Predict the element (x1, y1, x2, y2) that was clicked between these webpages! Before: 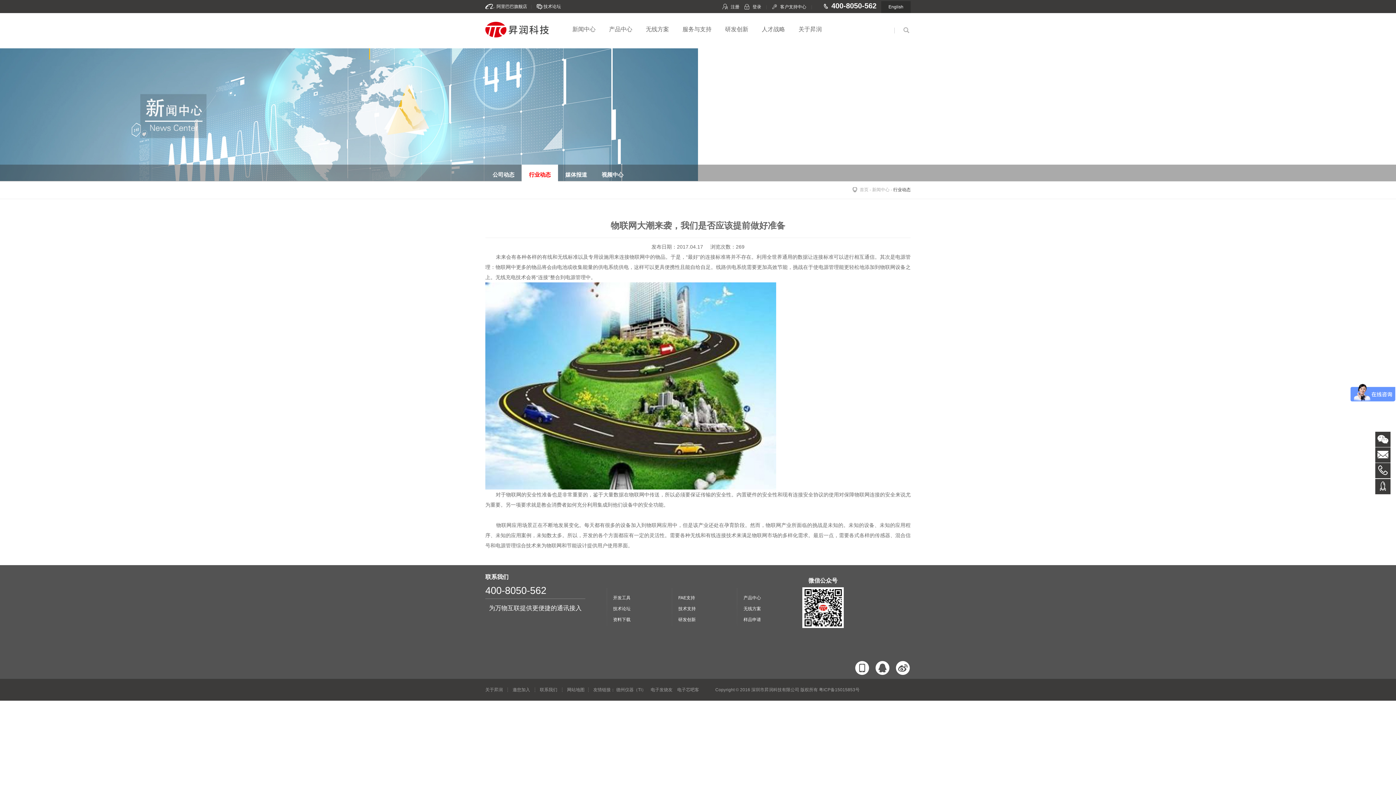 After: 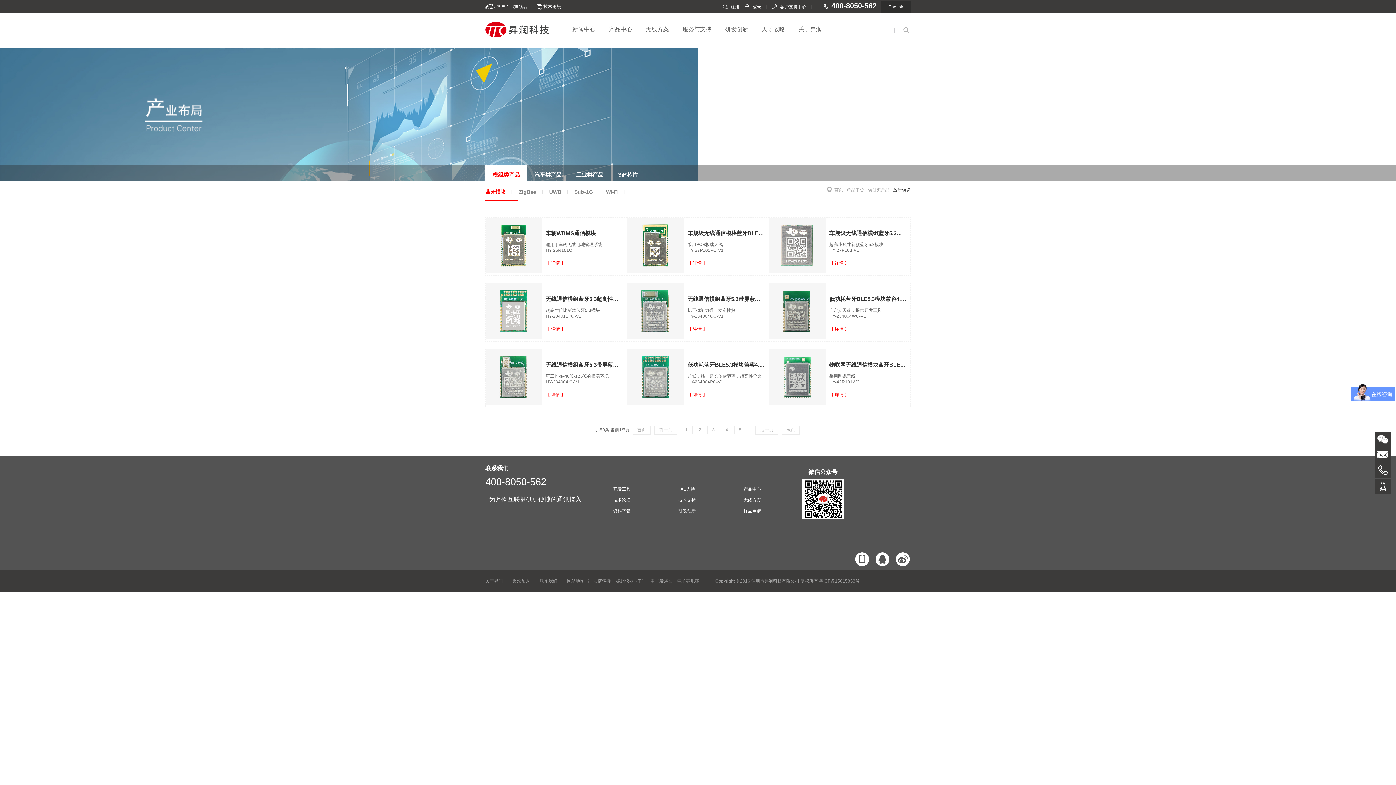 Action: label: 产品中心 bbox: (743, 595, 761, 600)